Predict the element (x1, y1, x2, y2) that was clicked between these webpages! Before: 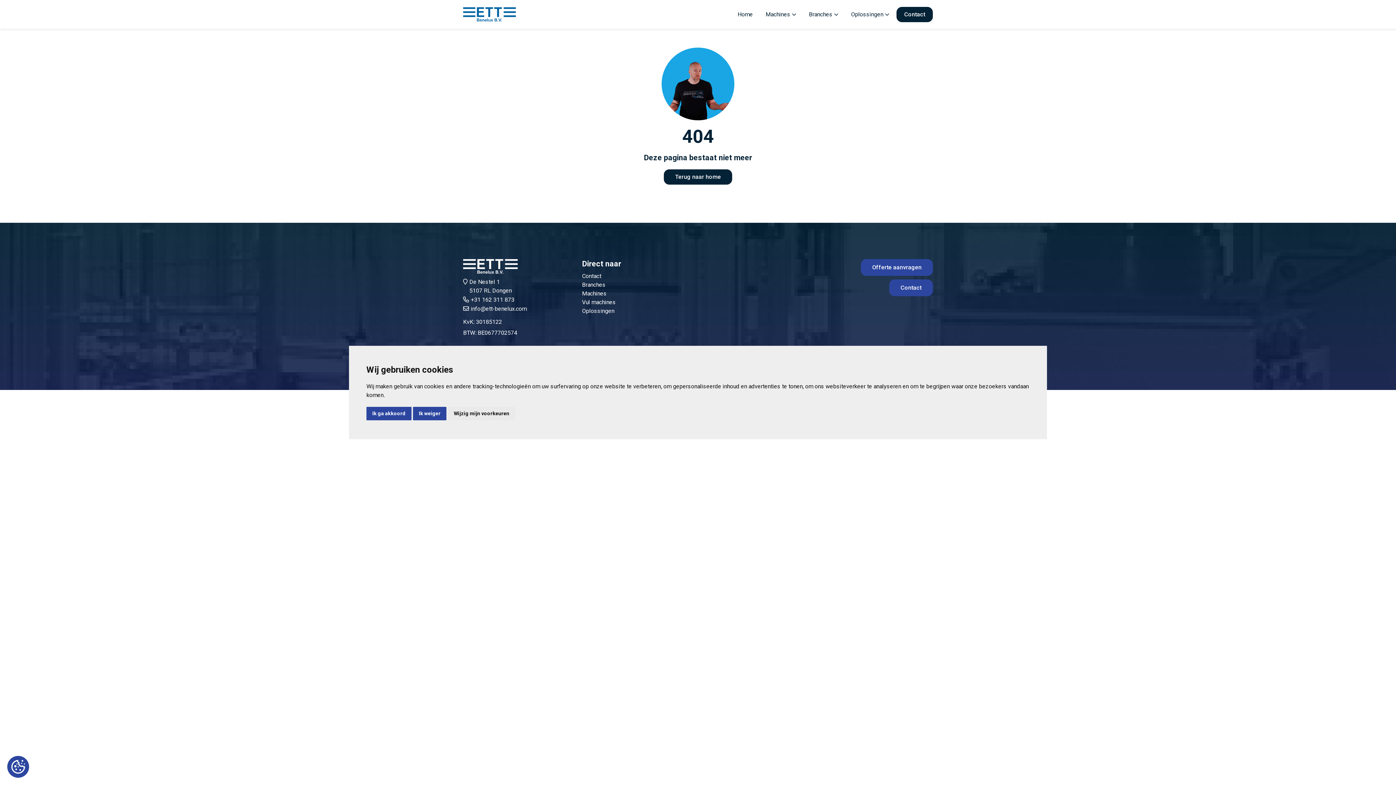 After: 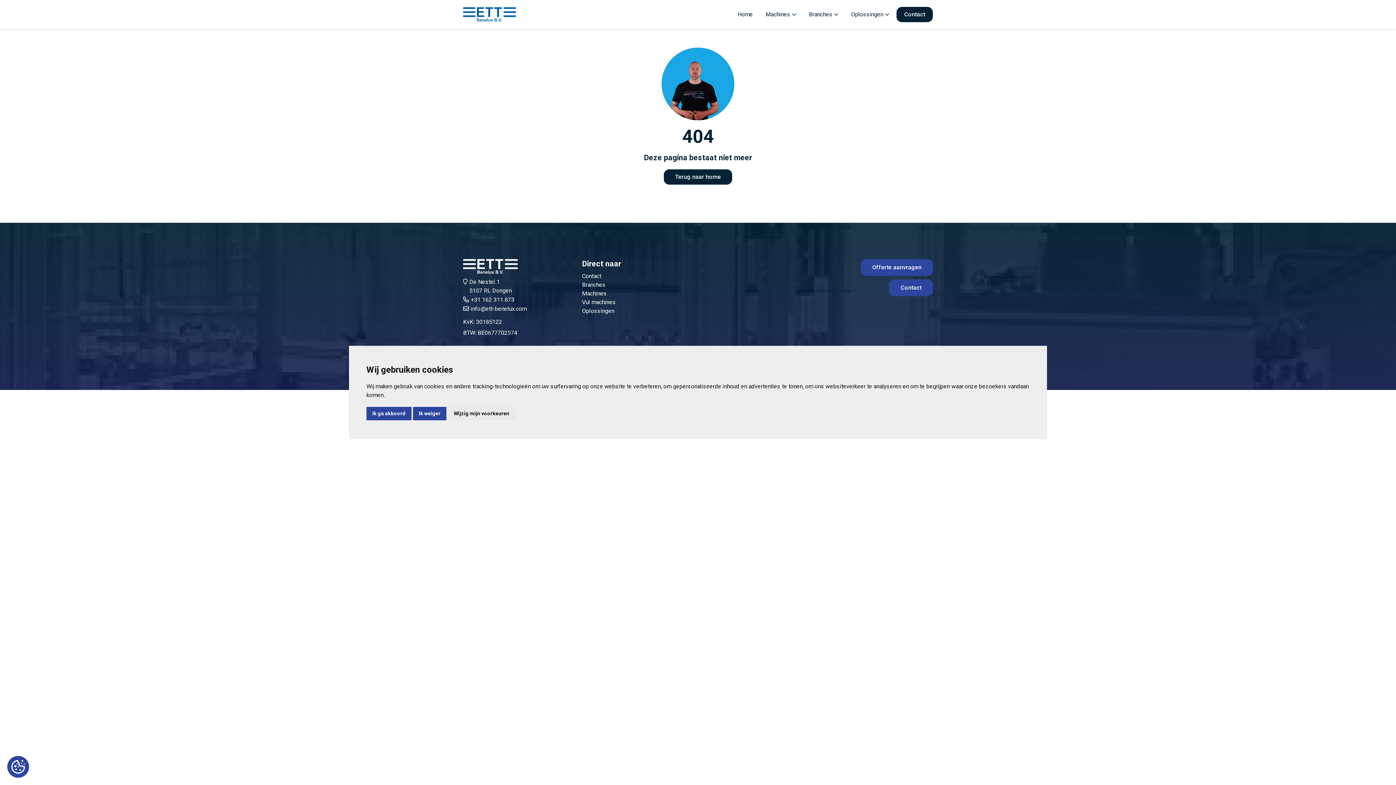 Action: bbox: (582, 298, 616, 305) label: Vul machines